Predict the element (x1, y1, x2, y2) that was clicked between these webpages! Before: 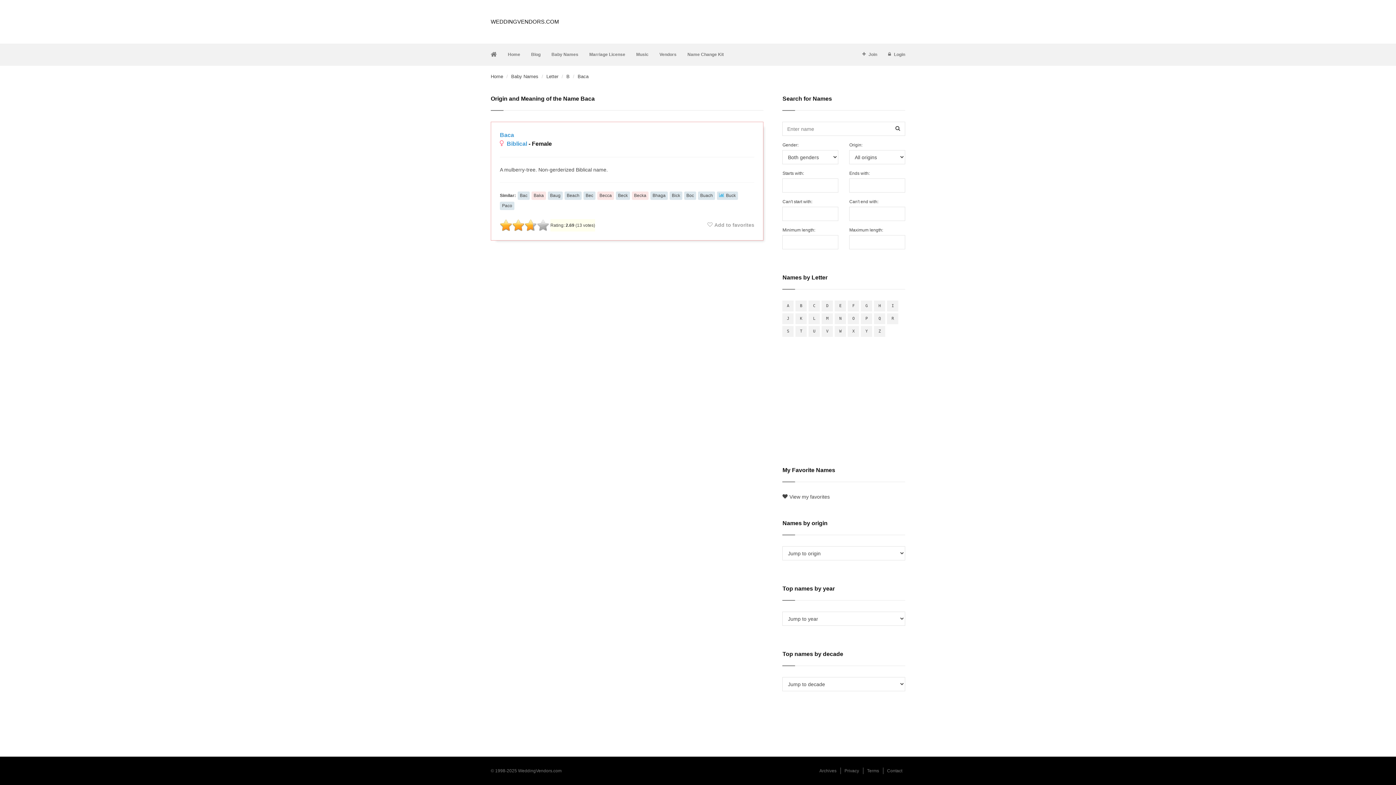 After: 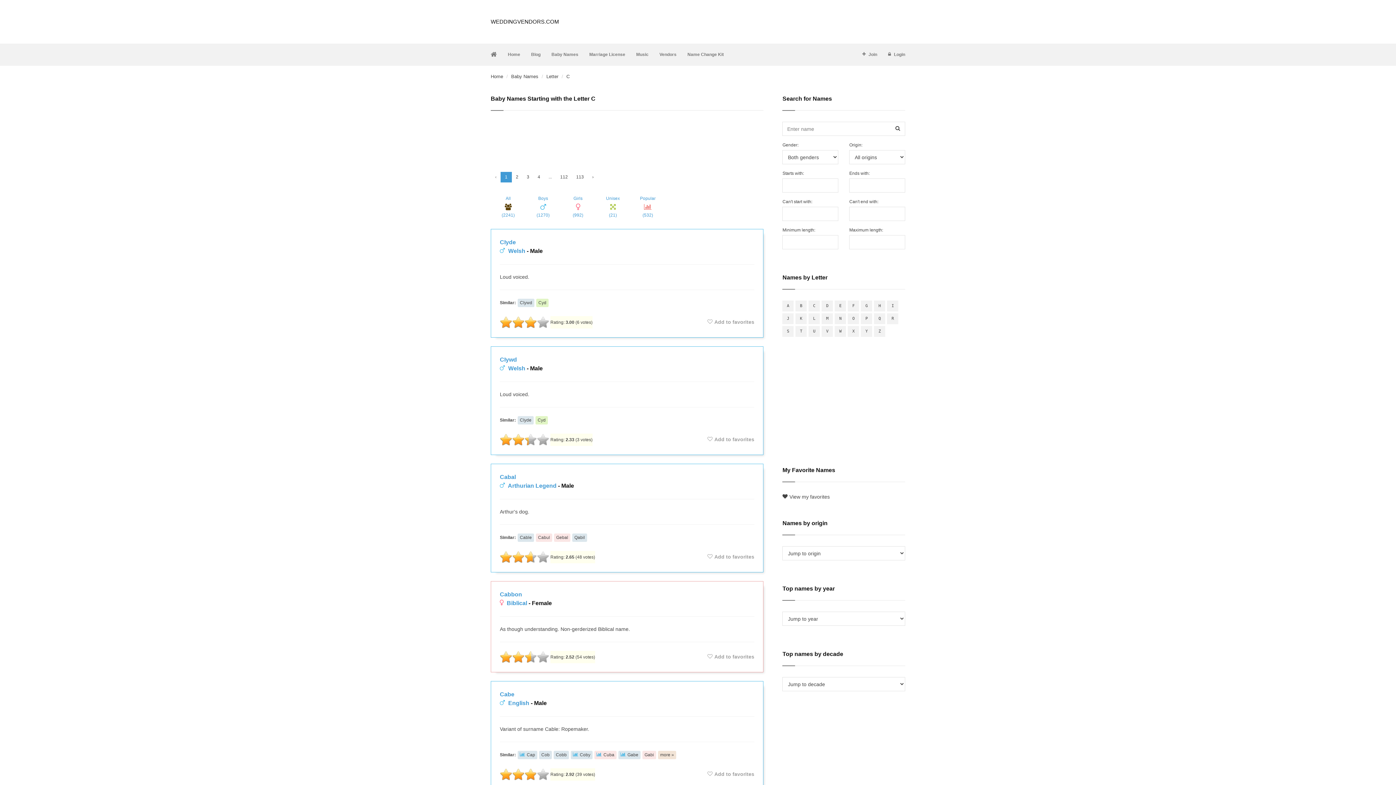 Action: bbox: (808, 300, 820, 311) label: C